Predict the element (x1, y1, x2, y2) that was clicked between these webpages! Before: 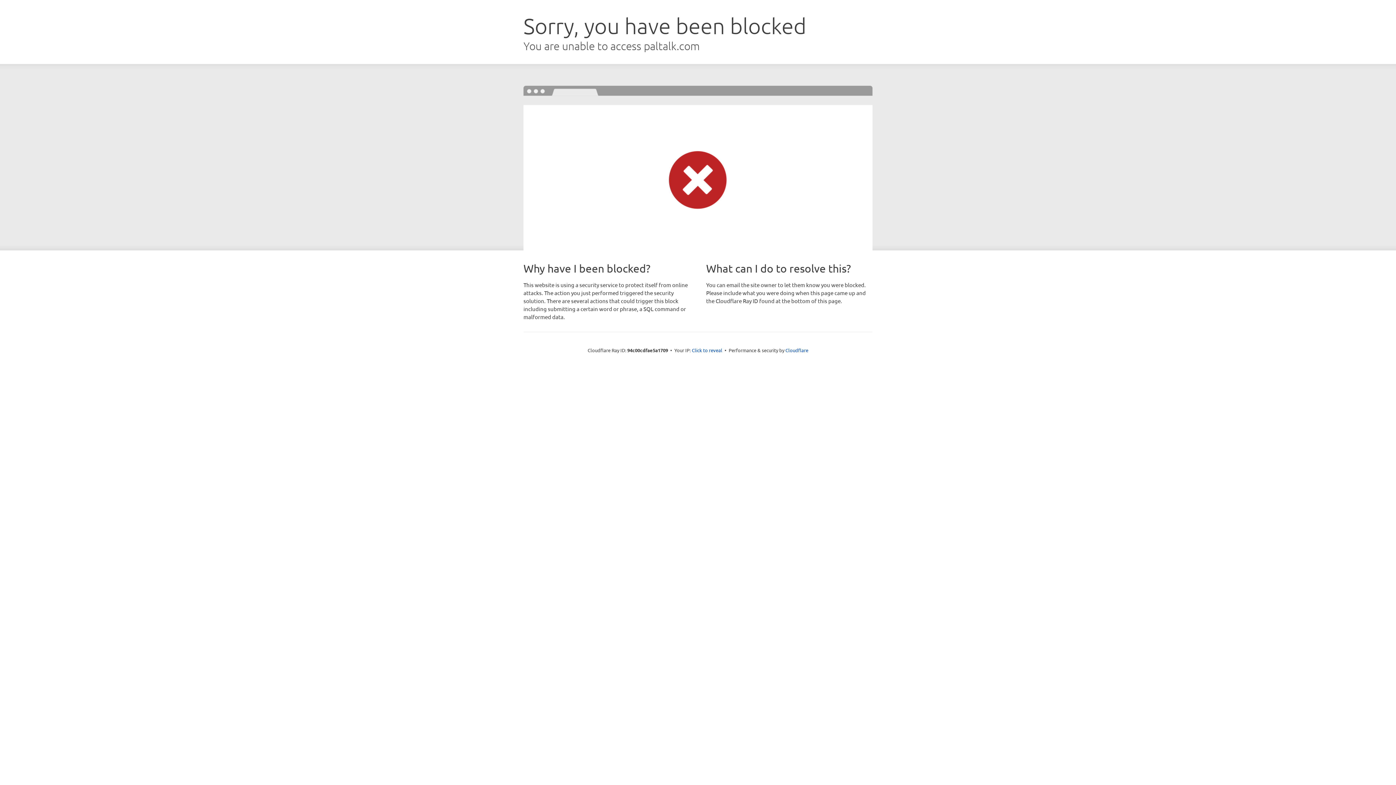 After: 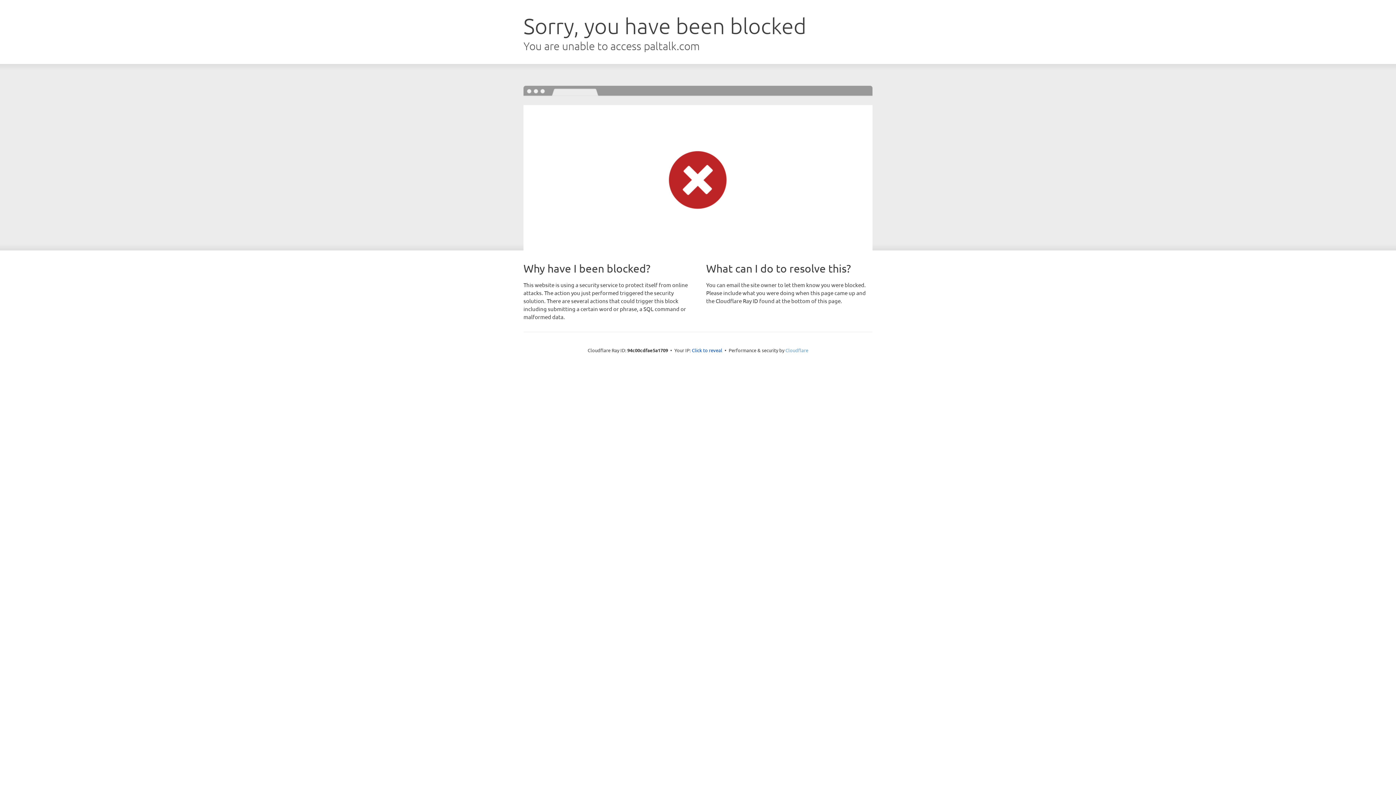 Action: label: Cloudflare bbox: (785, 347, 808, 353)